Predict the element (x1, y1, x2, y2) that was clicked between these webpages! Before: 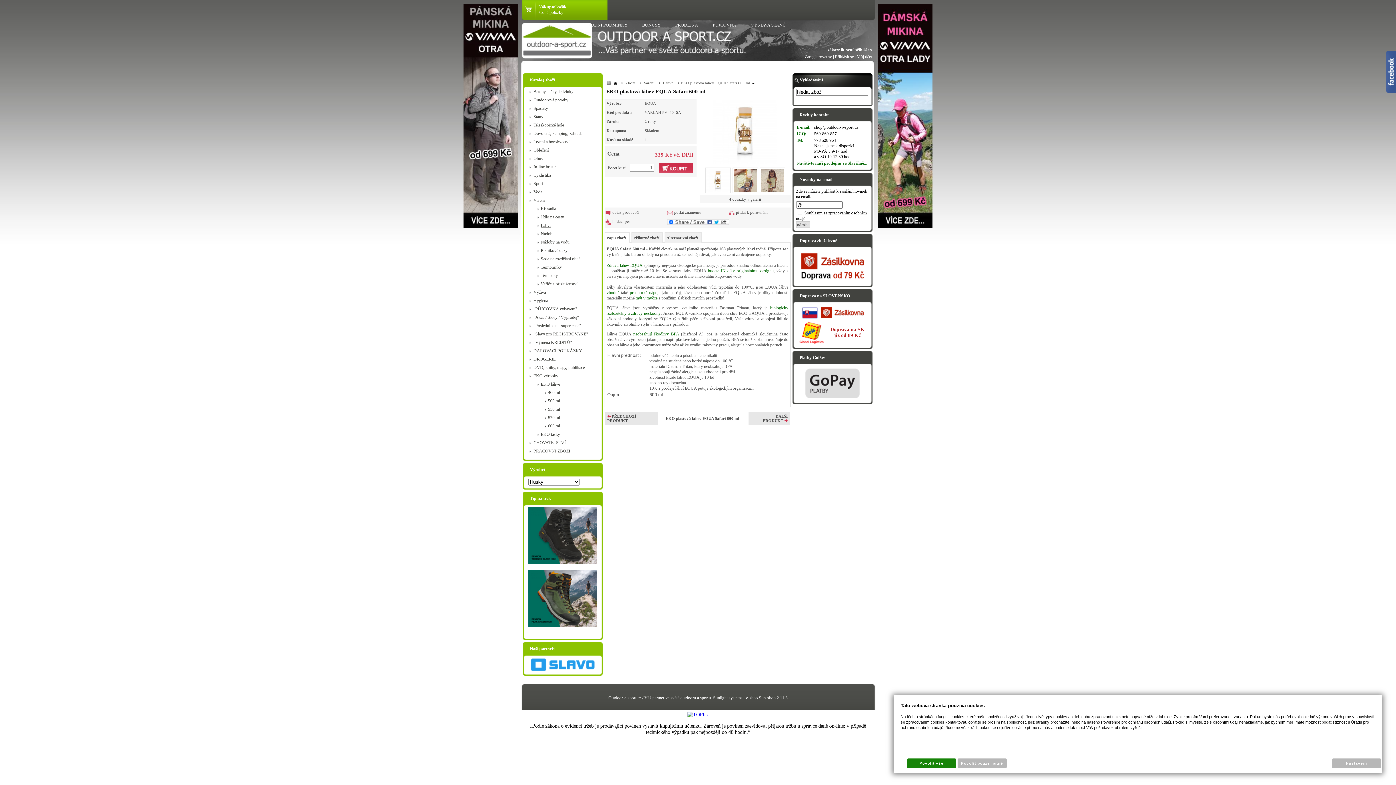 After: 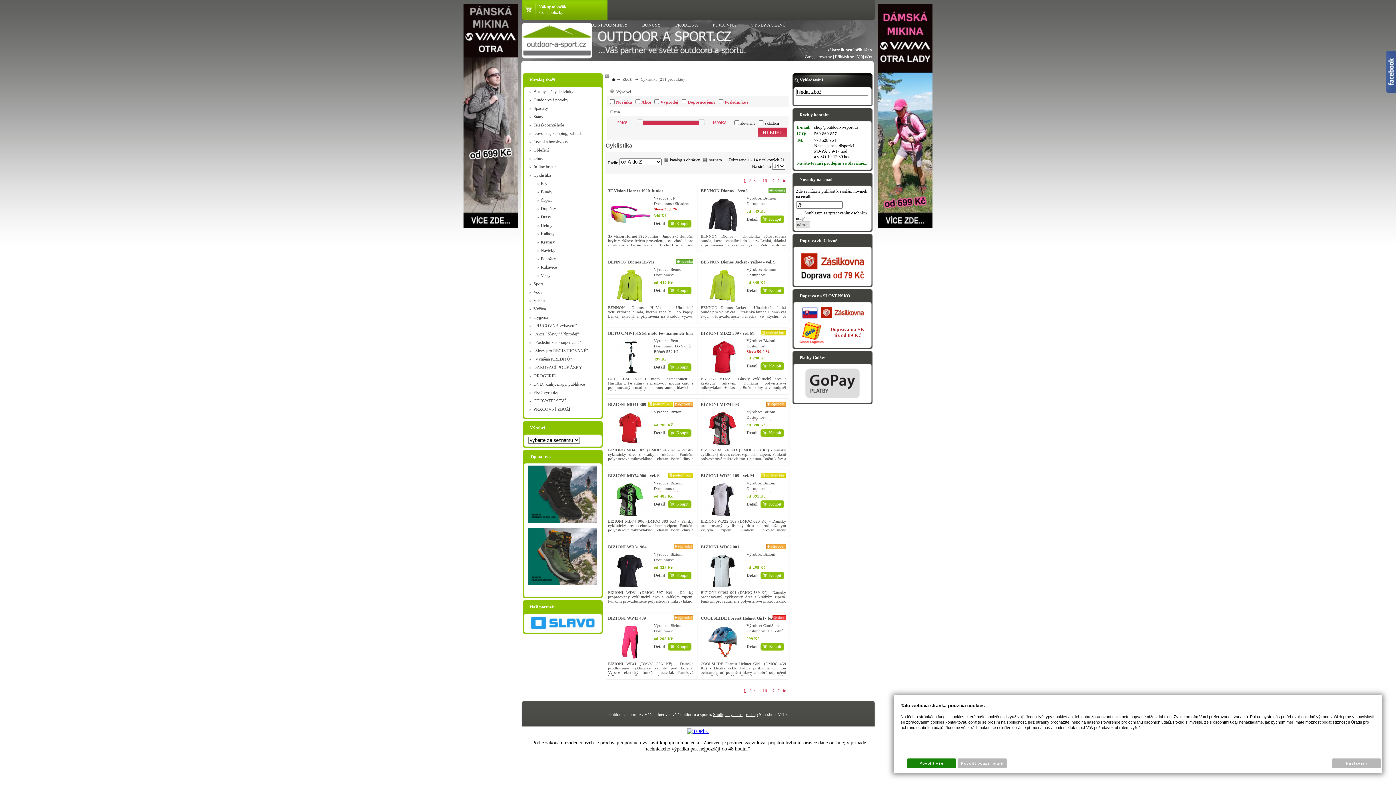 Action: label: Cyklistika bbox: (526, 172, 599, 178)